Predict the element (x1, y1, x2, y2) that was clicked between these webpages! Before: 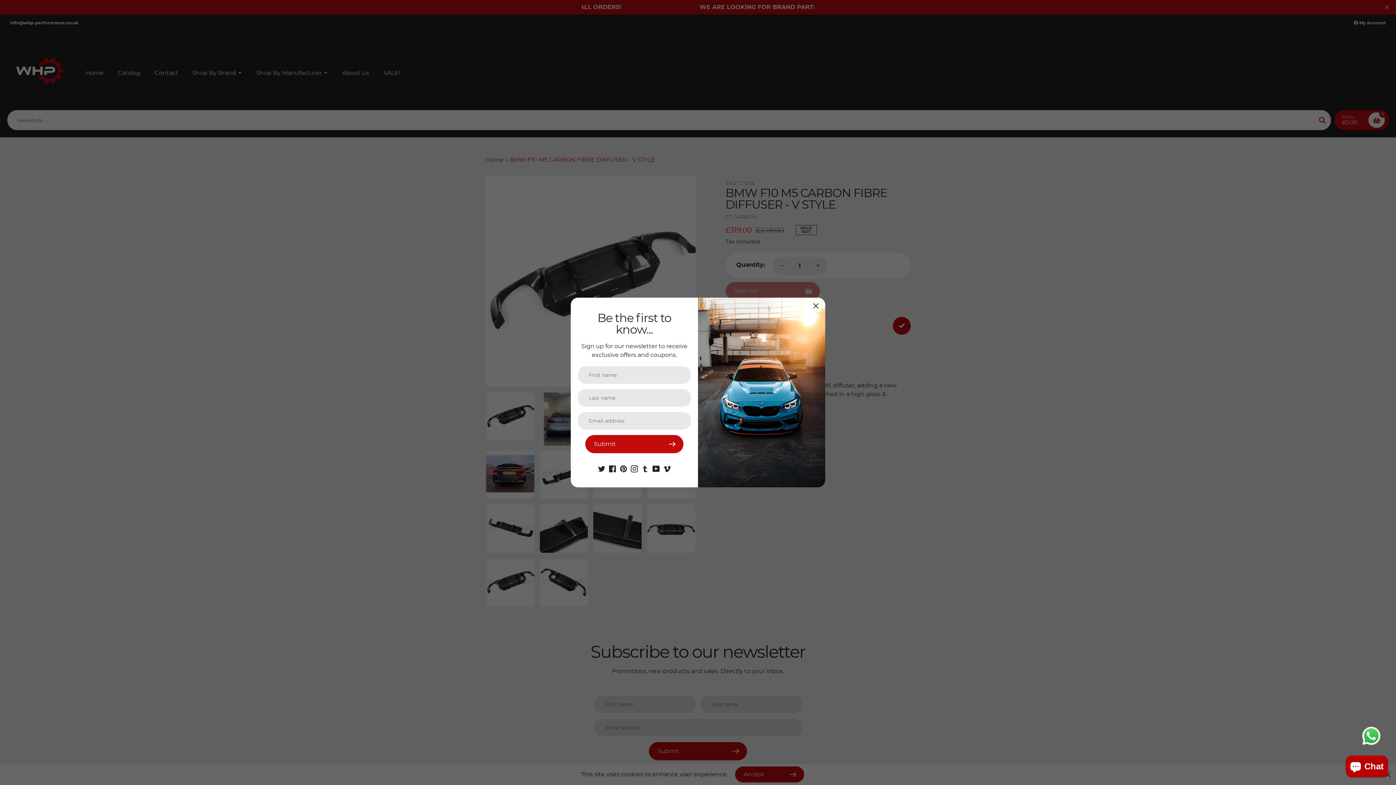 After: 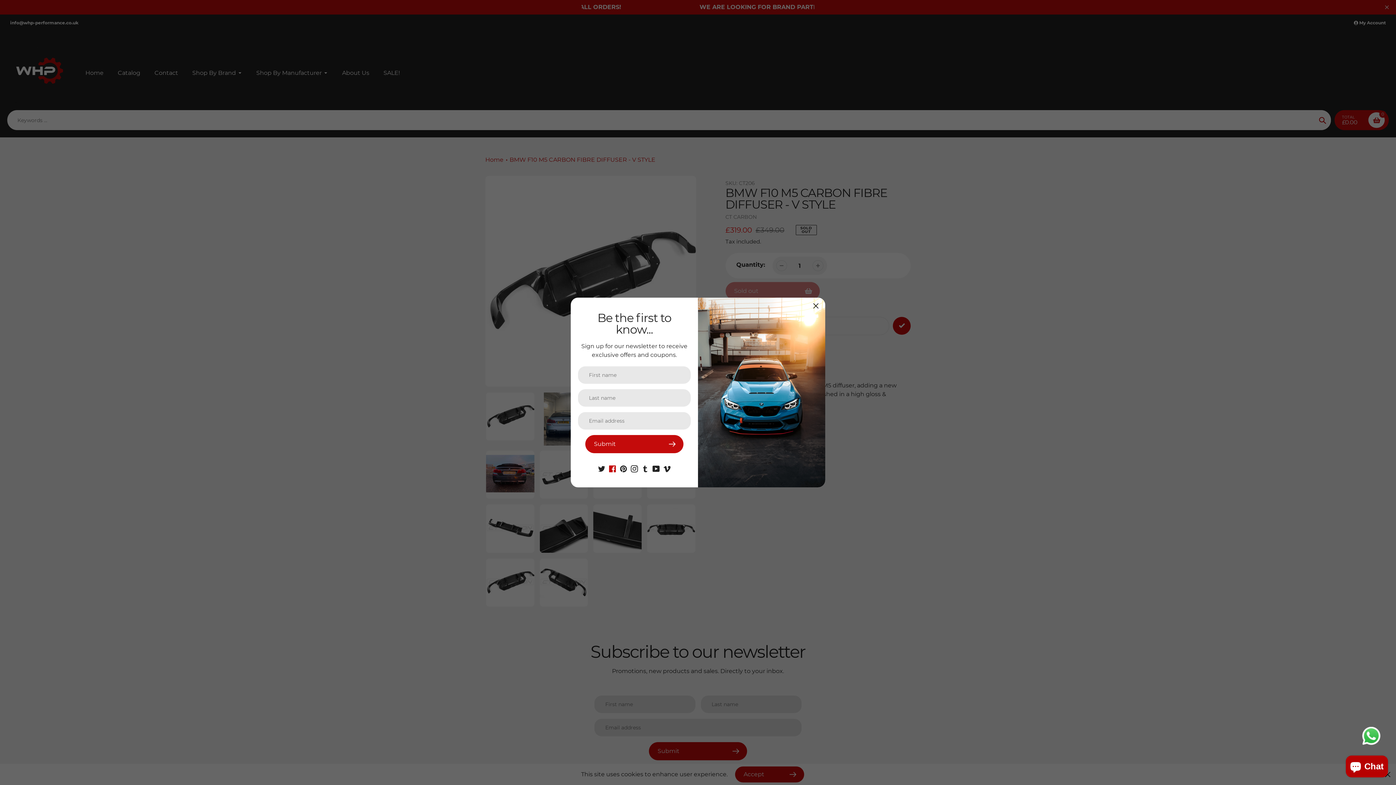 Action: bbox: (609, 465, 616, 471)